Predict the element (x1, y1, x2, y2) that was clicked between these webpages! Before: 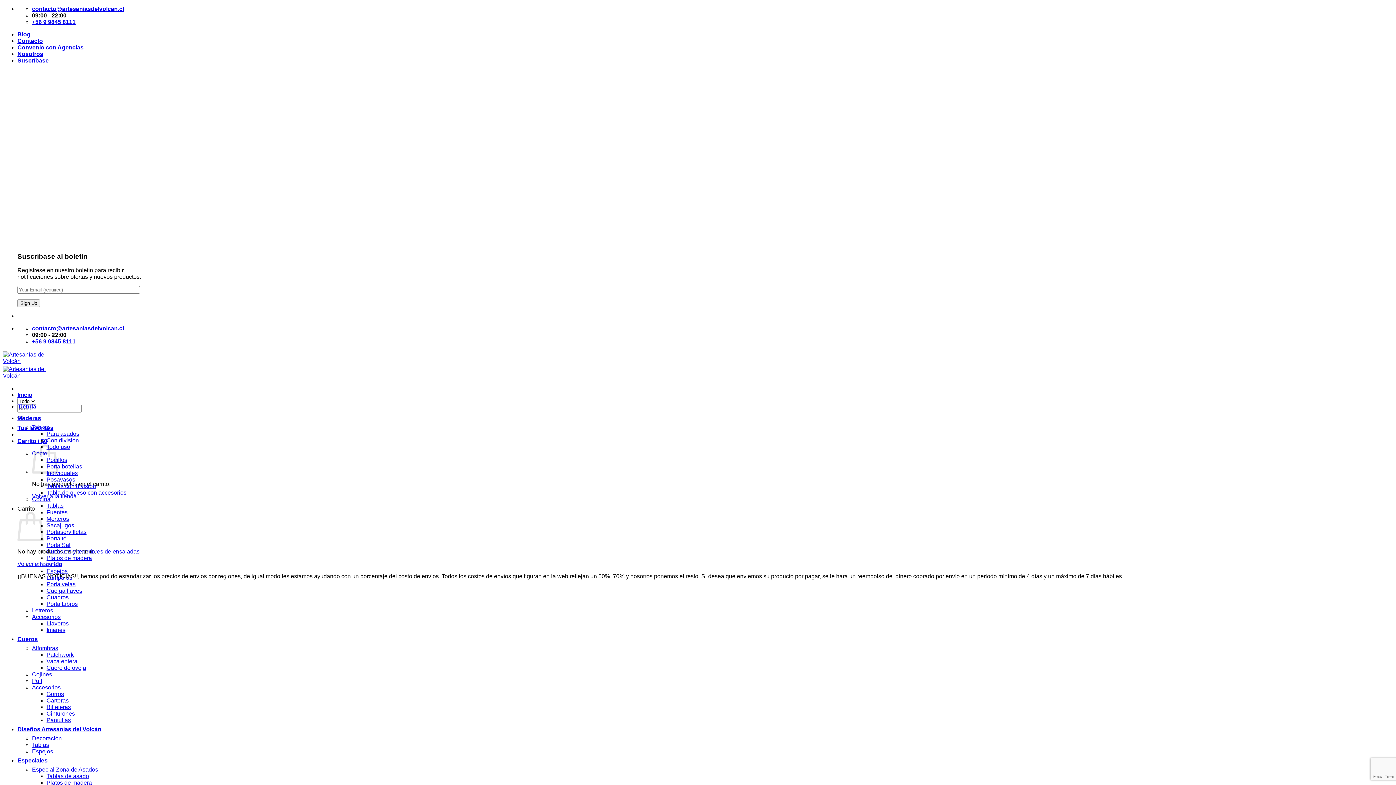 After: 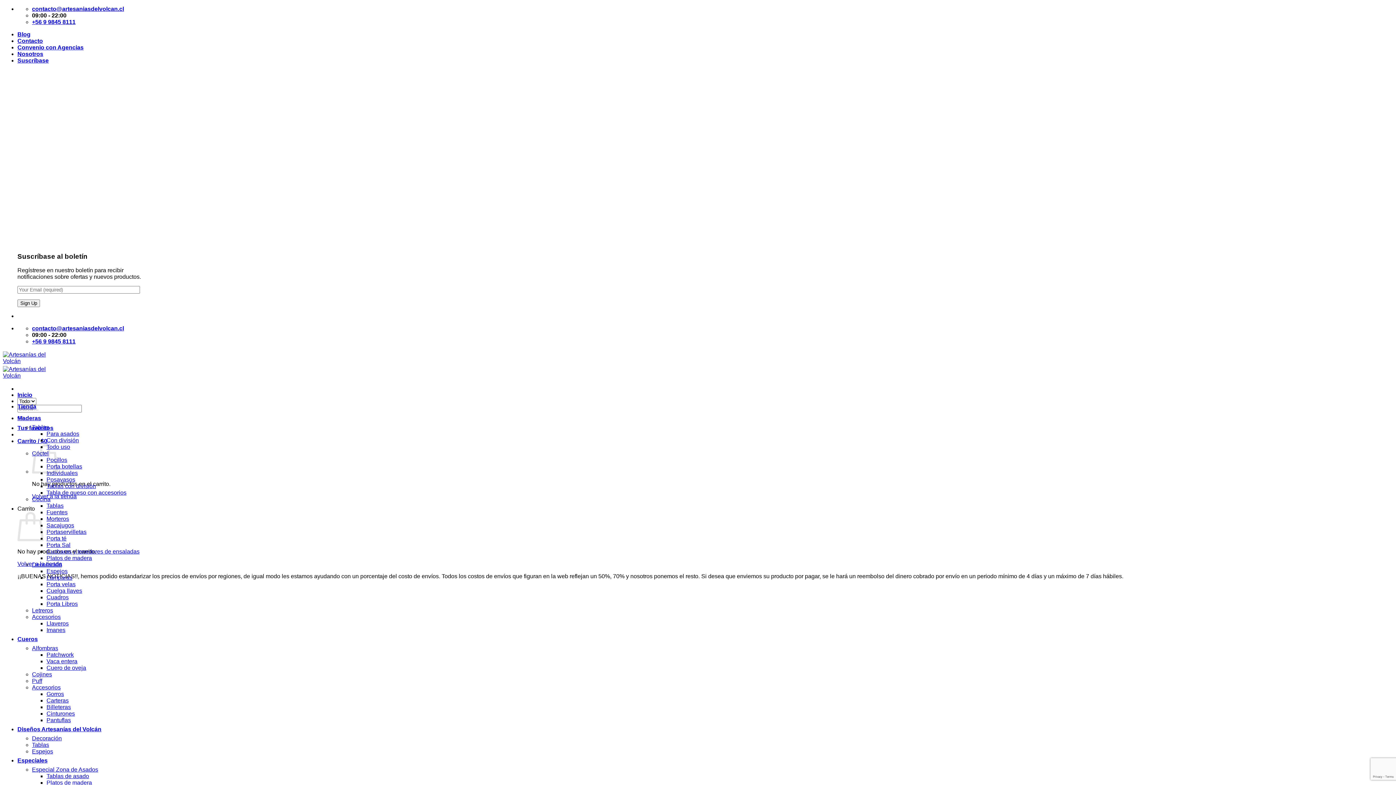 Action: label: +56 9 9845 8111 bbox: (32, 18, 75, 25)